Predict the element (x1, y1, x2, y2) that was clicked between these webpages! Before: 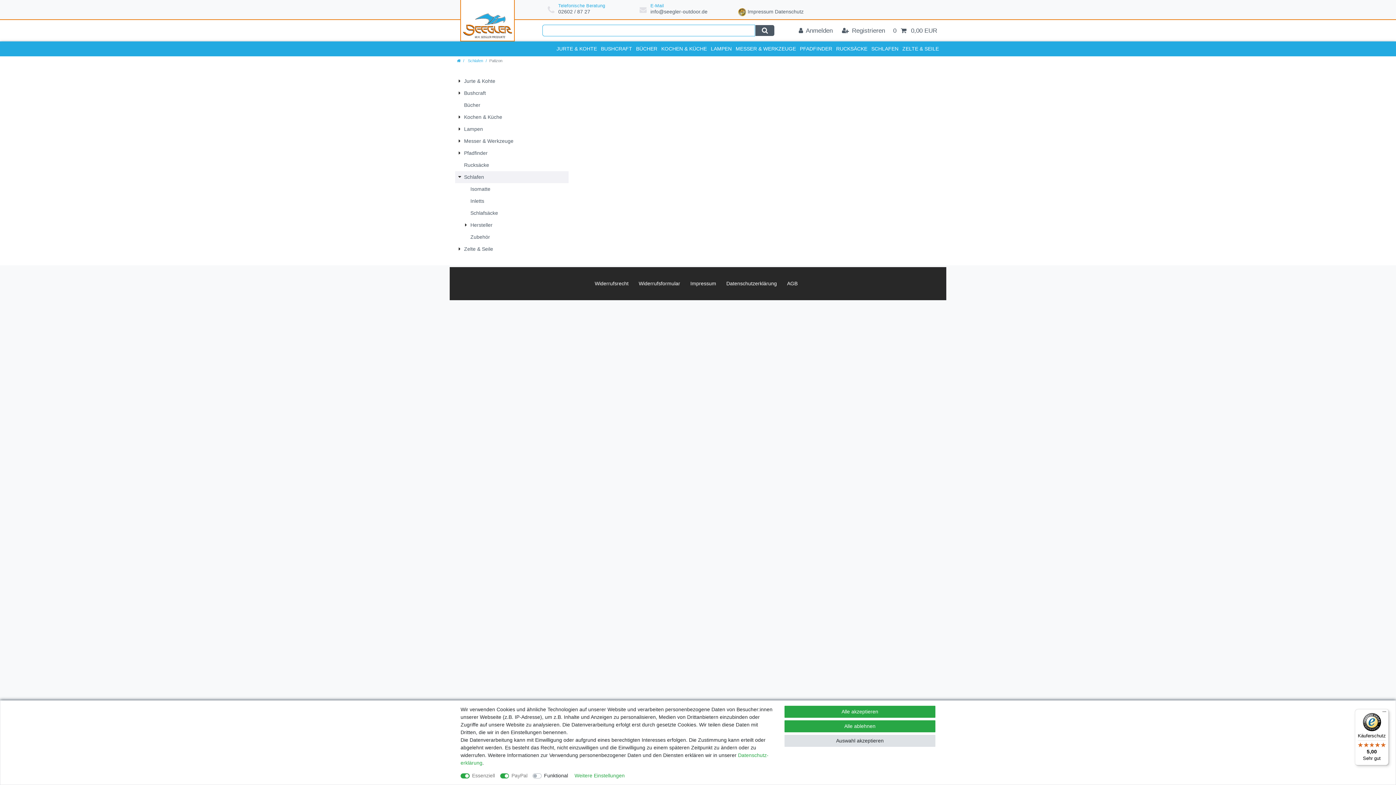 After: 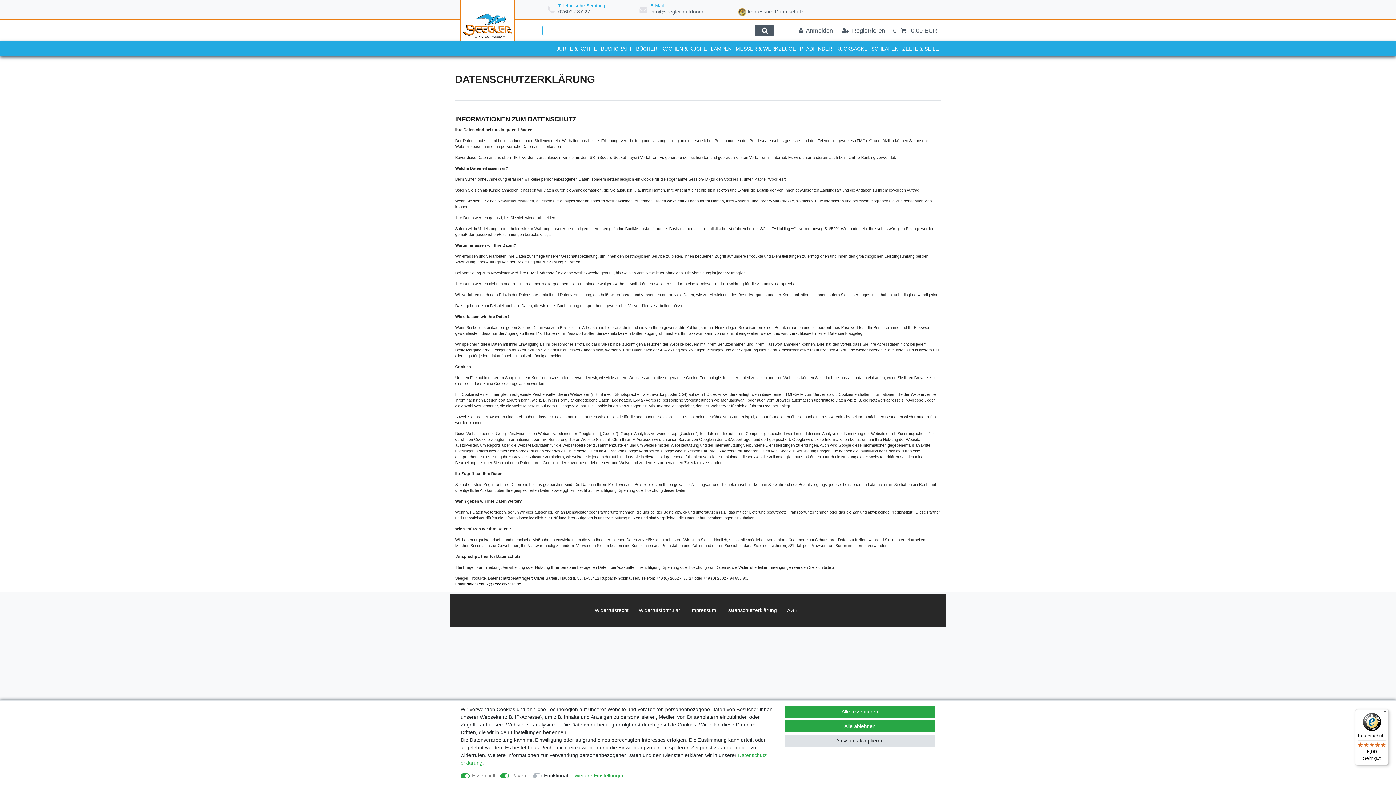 Action: bbox: (775, 8, 803, 14) label: Datenschutz